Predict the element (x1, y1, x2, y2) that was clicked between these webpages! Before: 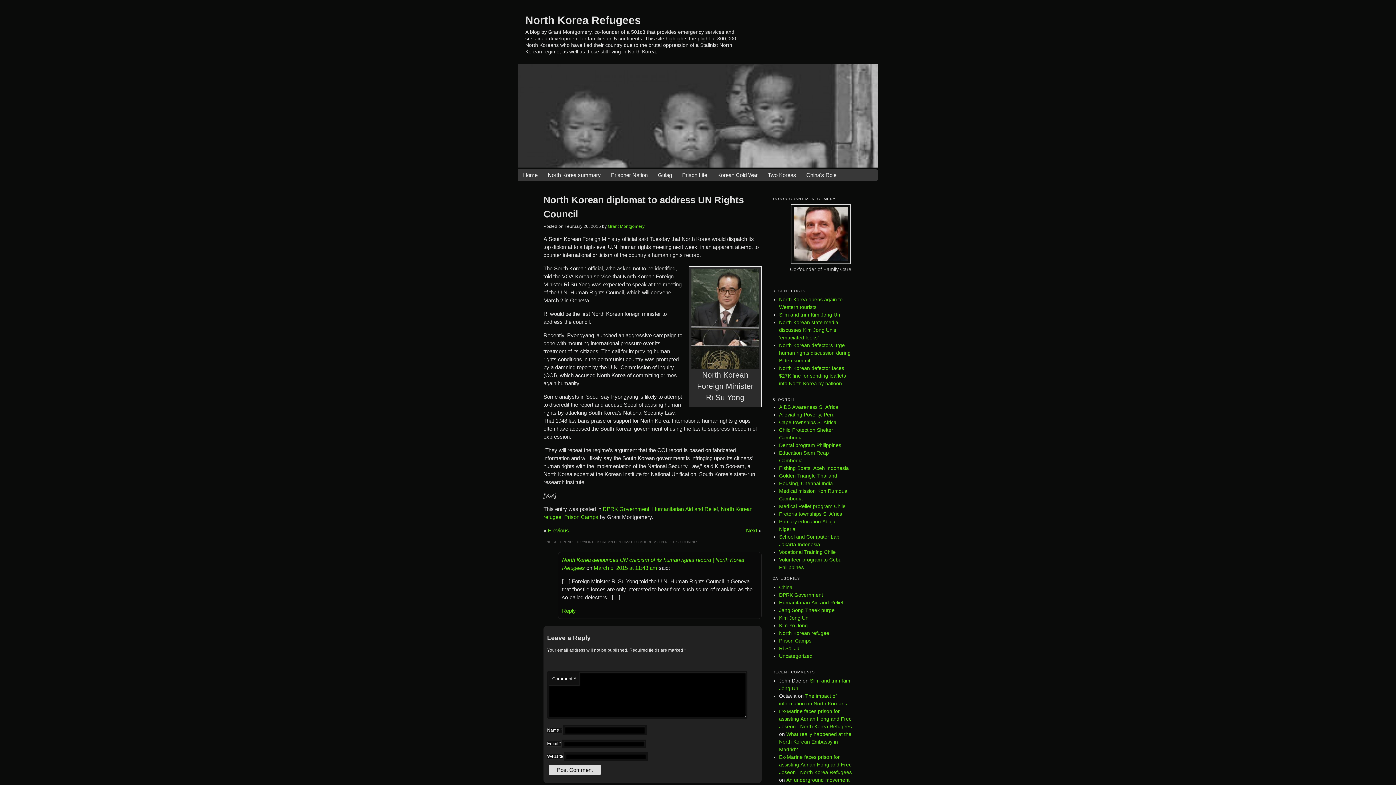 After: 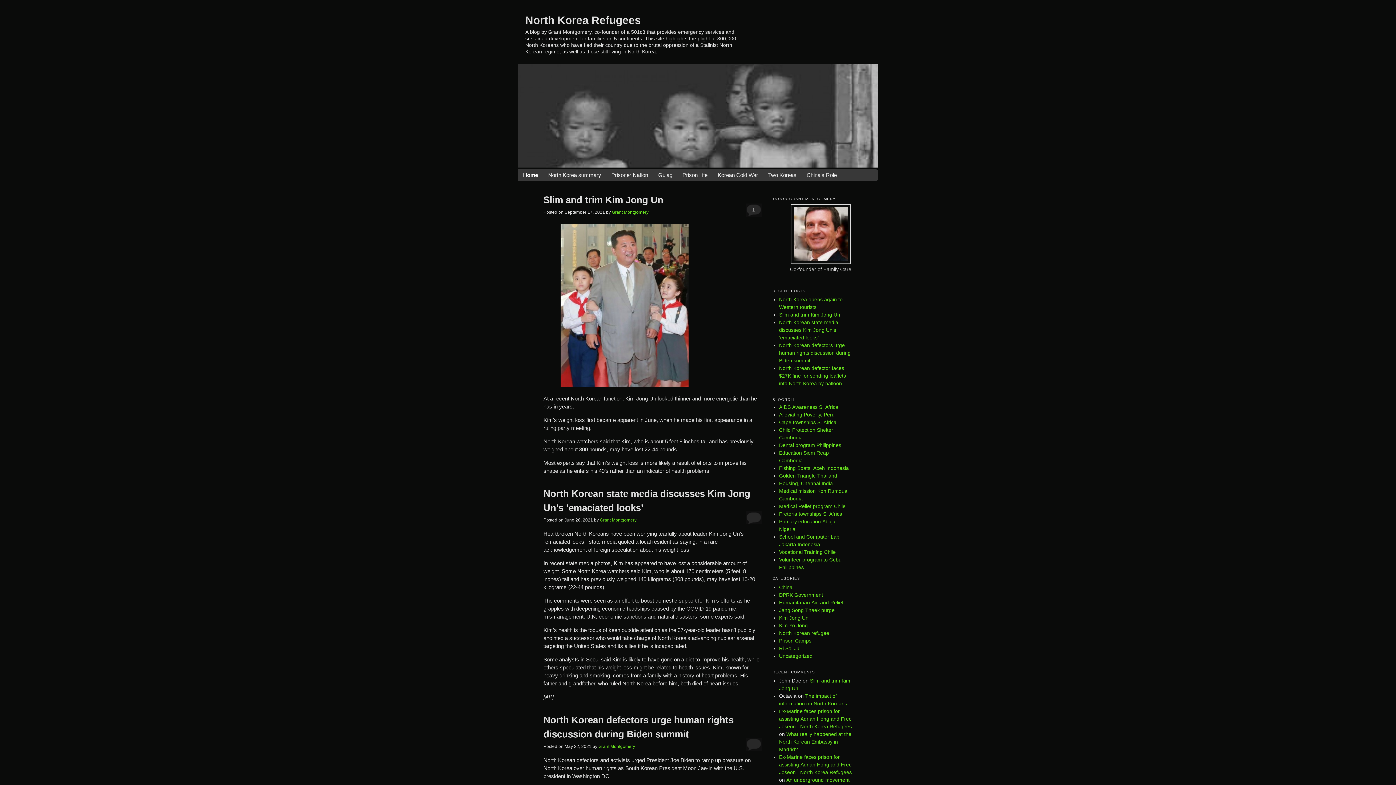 Action: label: North Korea Refugees bbox: (525, 14, 641, 26)